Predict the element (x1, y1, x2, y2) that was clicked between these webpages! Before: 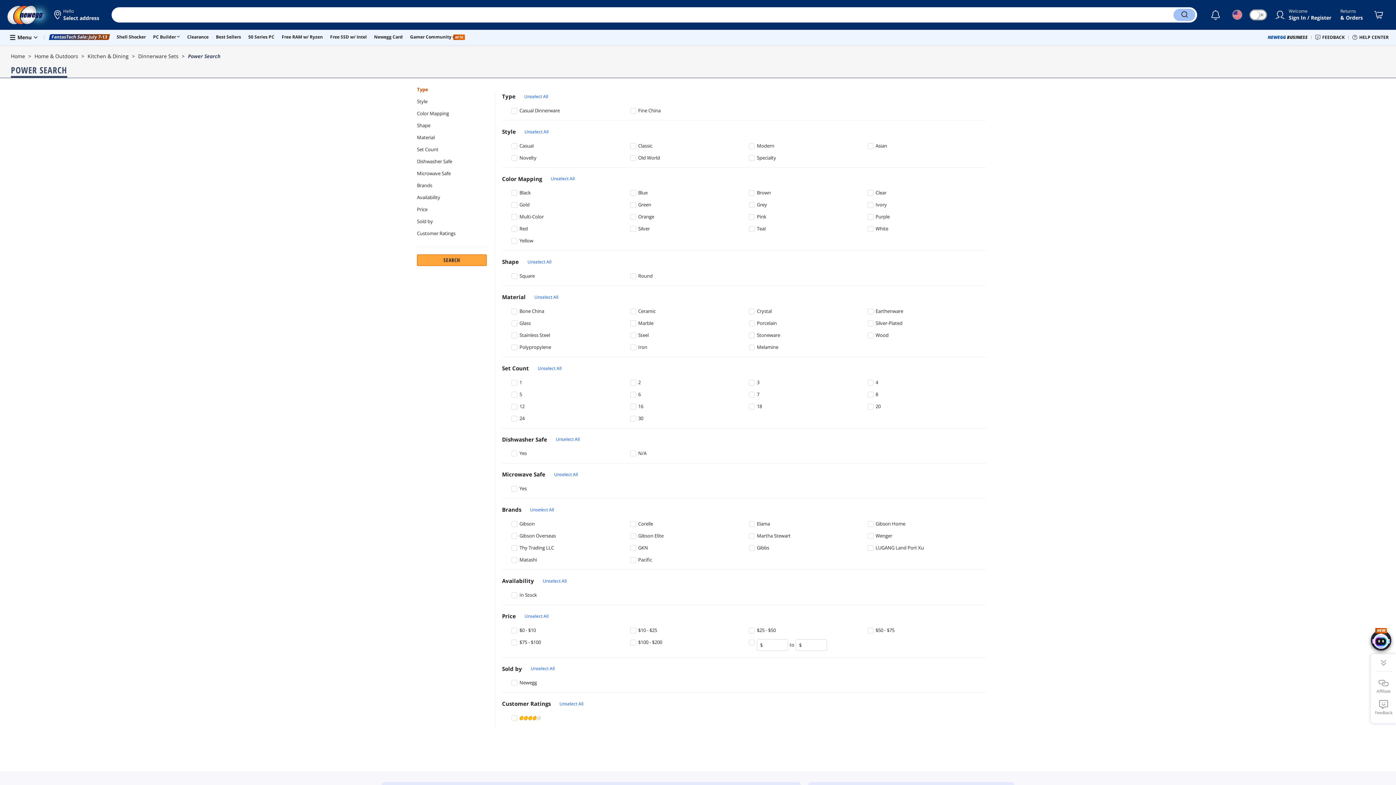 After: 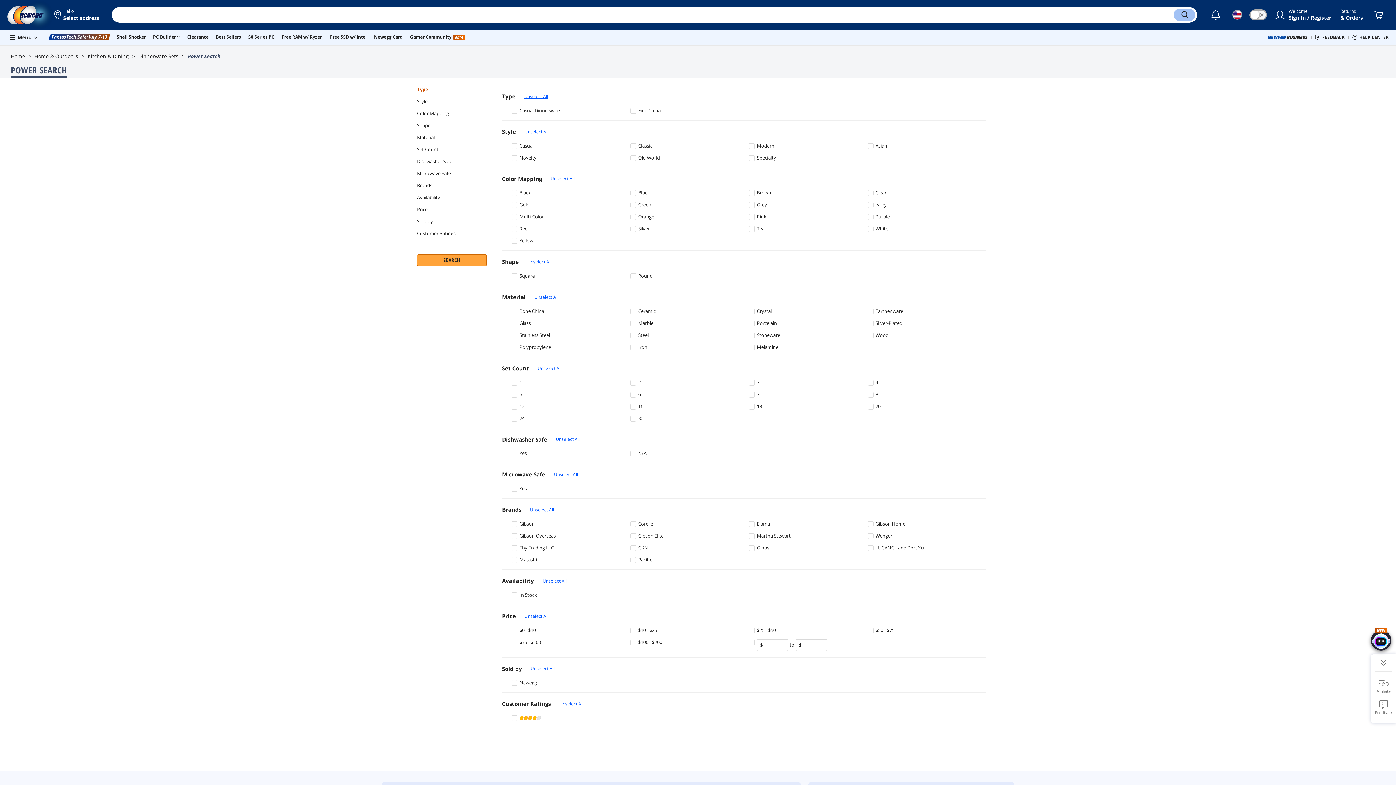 Action: bbox: (524, 94, 548, 102) label: Unselect All